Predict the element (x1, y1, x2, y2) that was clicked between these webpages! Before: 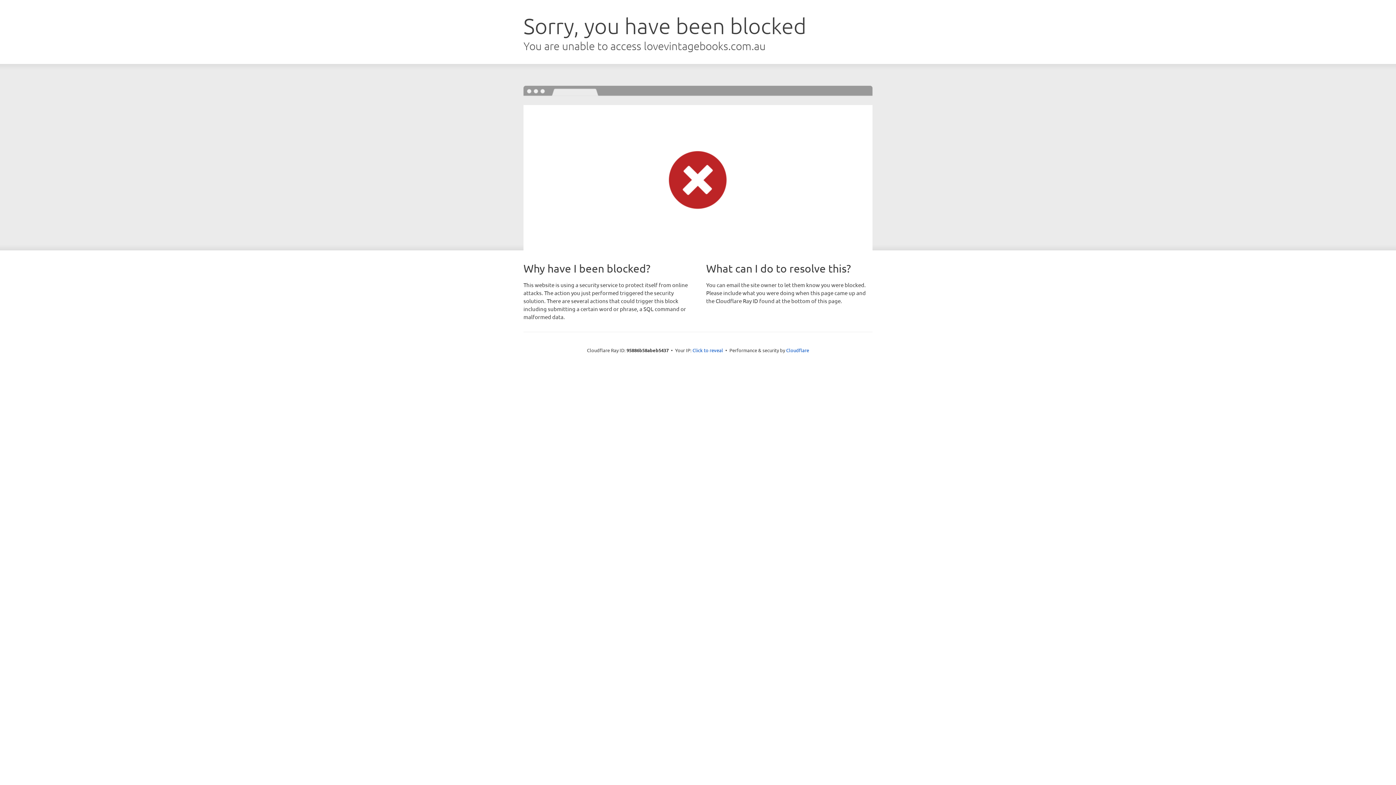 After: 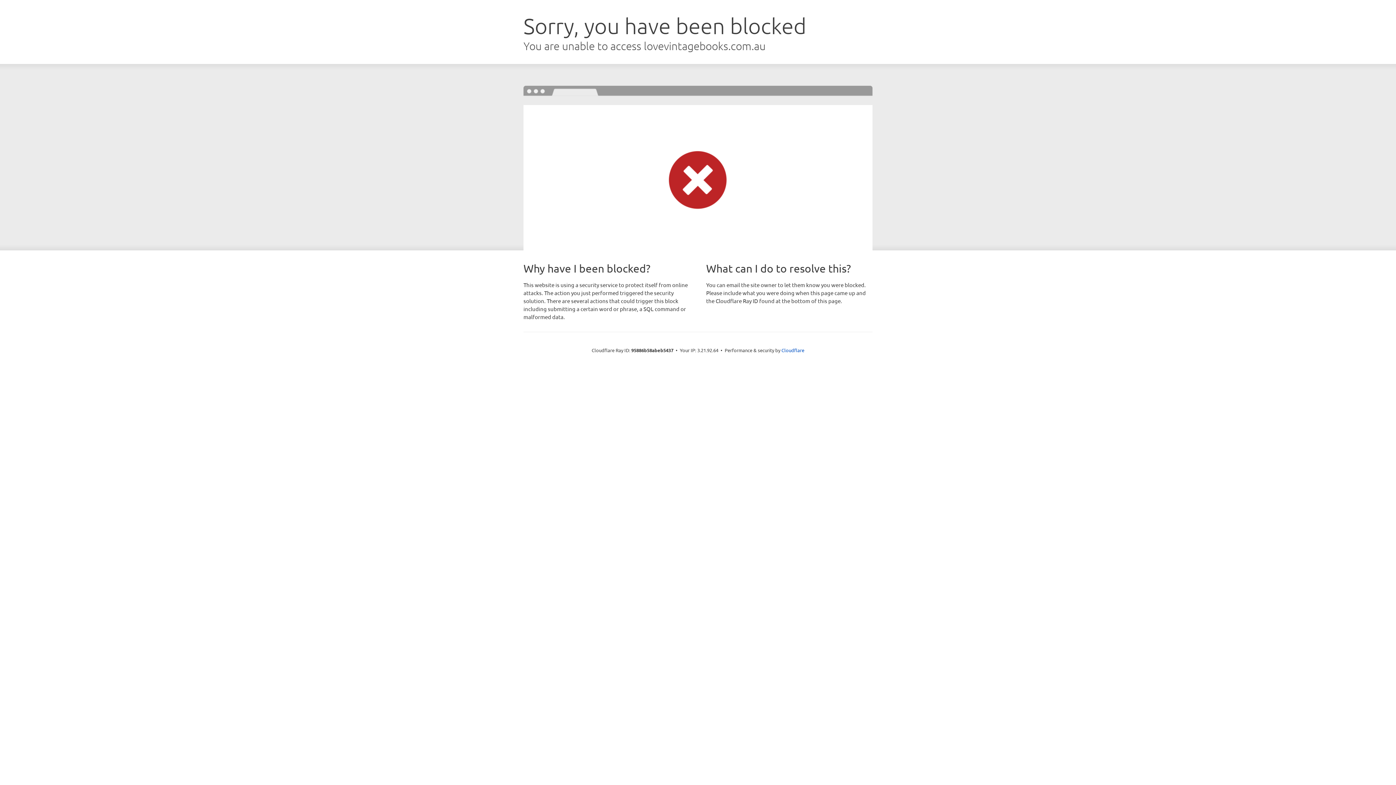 Action: label: Click to reveal bbox: (692, 346, 723, 353)